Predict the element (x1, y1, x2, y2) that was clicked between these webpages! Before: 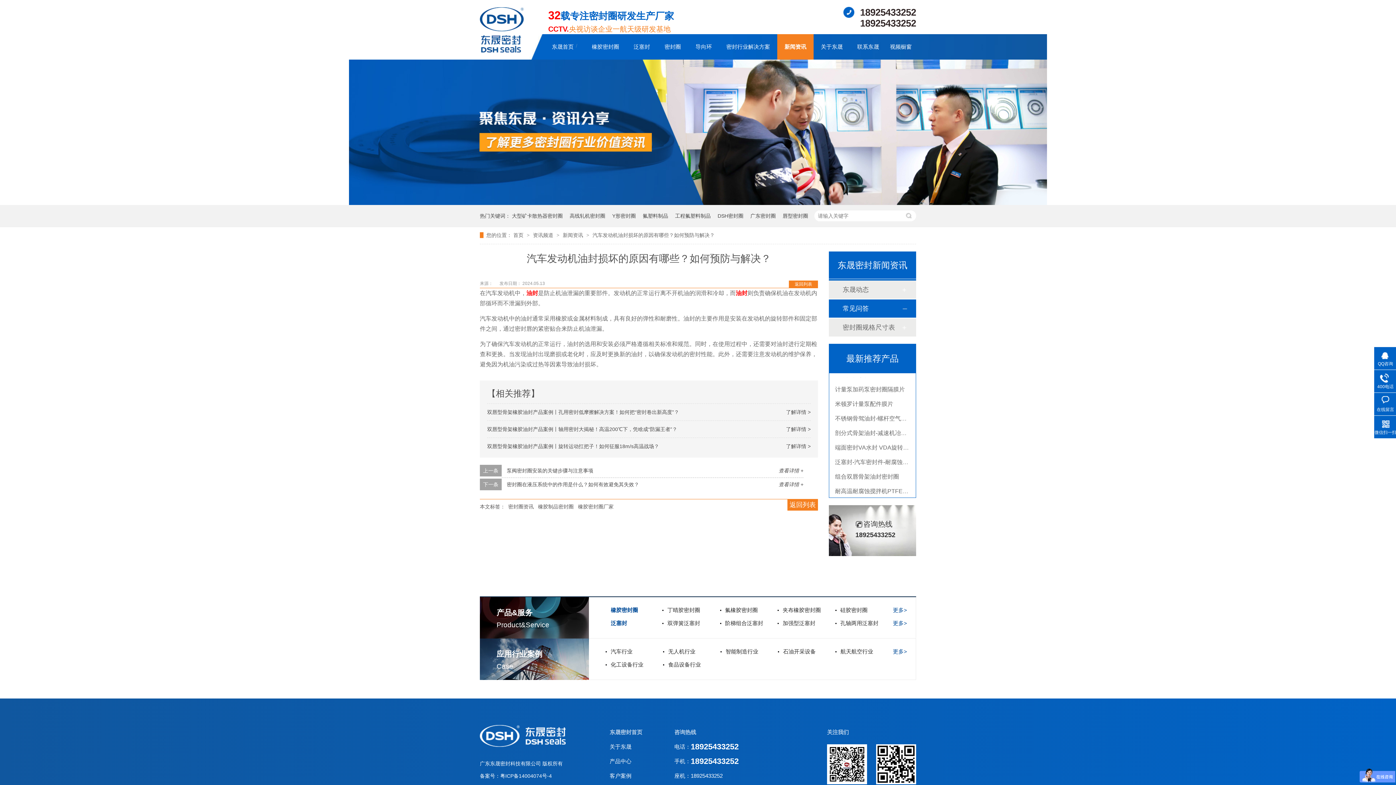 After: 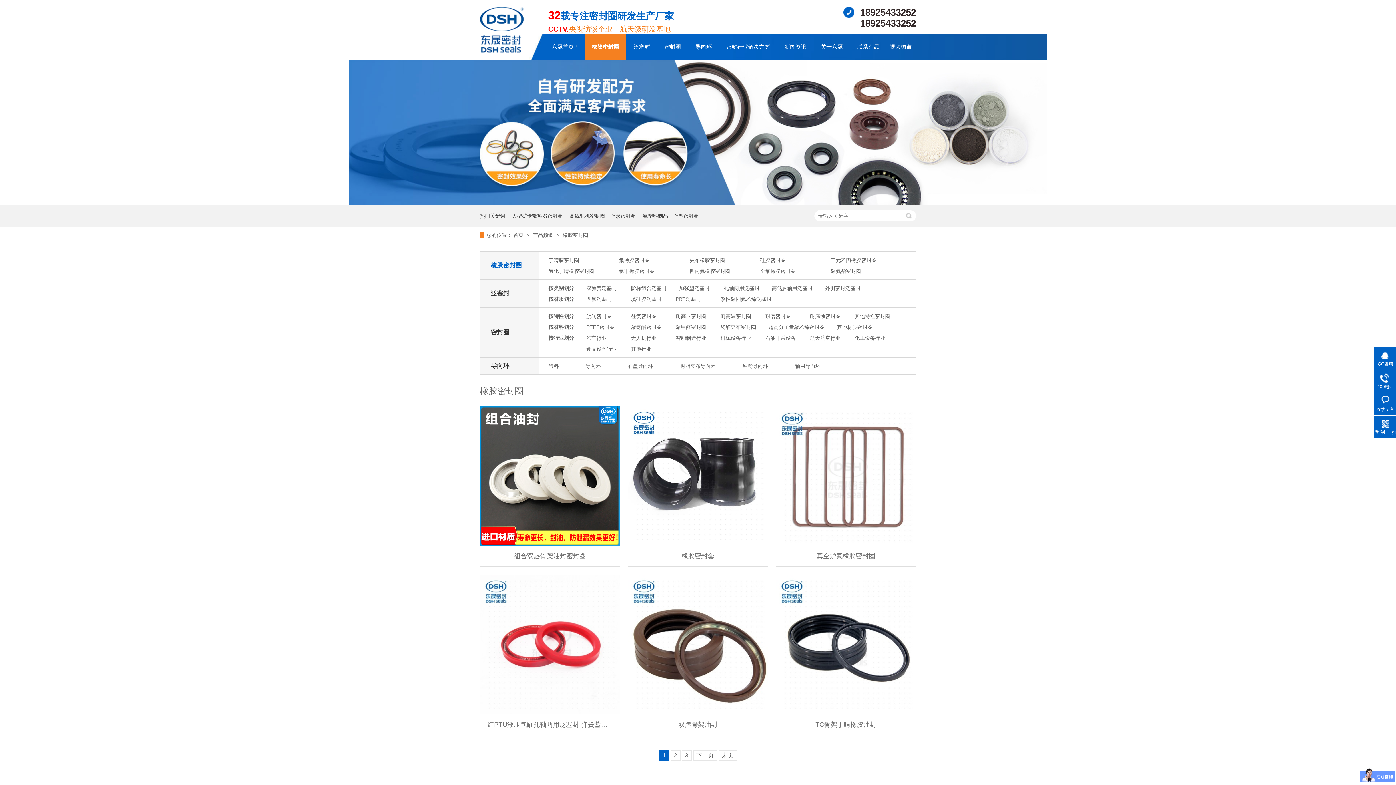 Action: bbox: (610, 604, 662, 617) label: 橡胶密封圈